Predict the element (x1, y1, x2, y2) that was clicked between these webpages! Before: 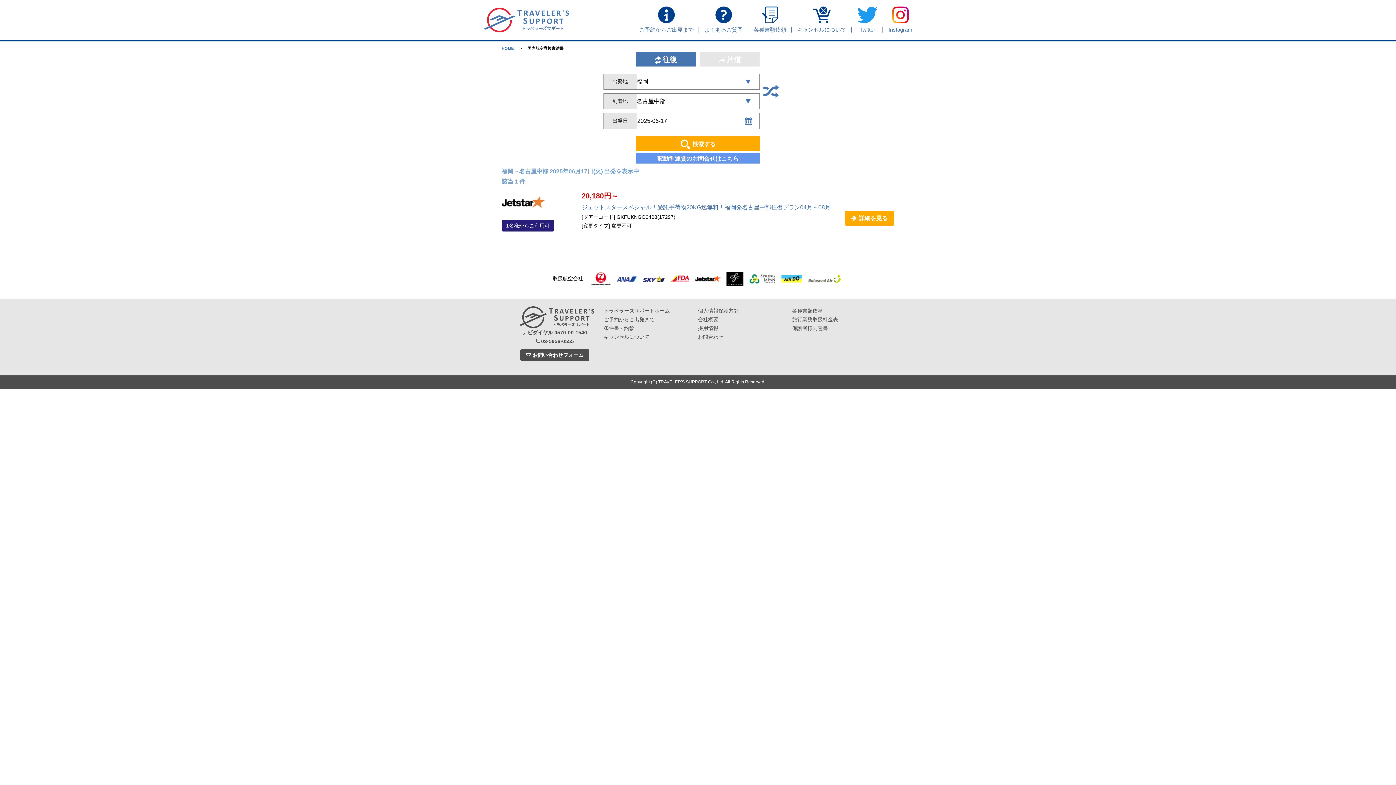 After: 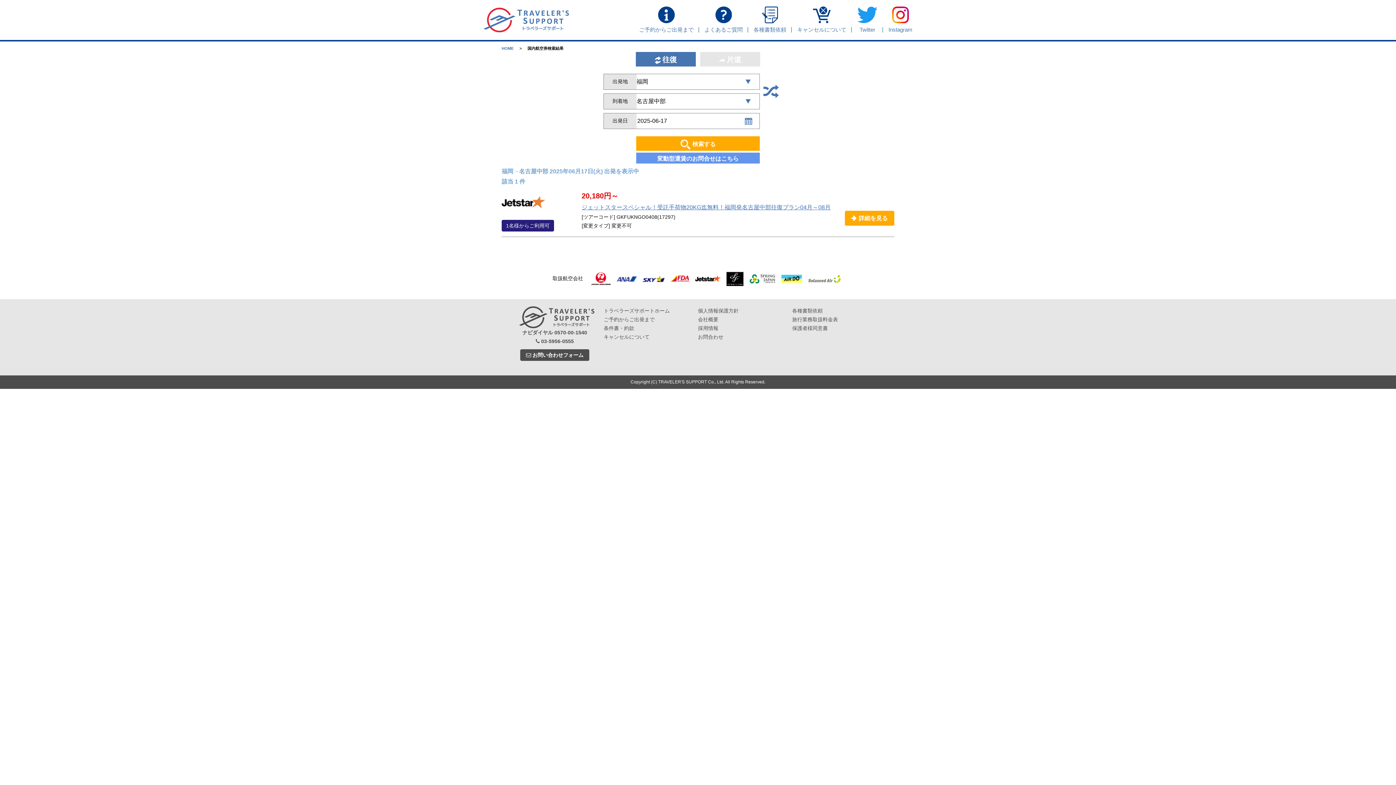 Action: bbox: (581, 204, 830, 210) label: ジェットスタースペシャル！受託手荷物20KG迄無料！福岡発名古屋中部往復プラン04月～08月